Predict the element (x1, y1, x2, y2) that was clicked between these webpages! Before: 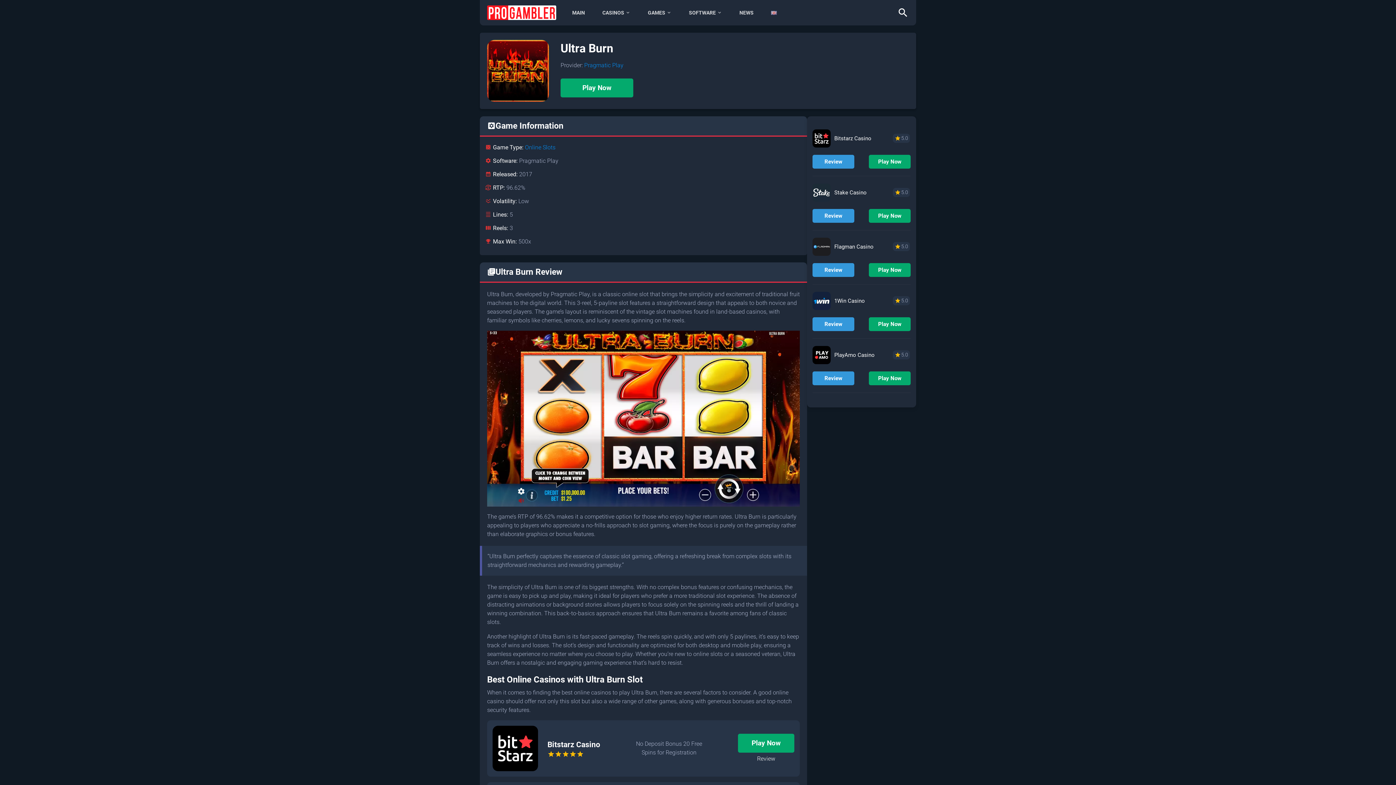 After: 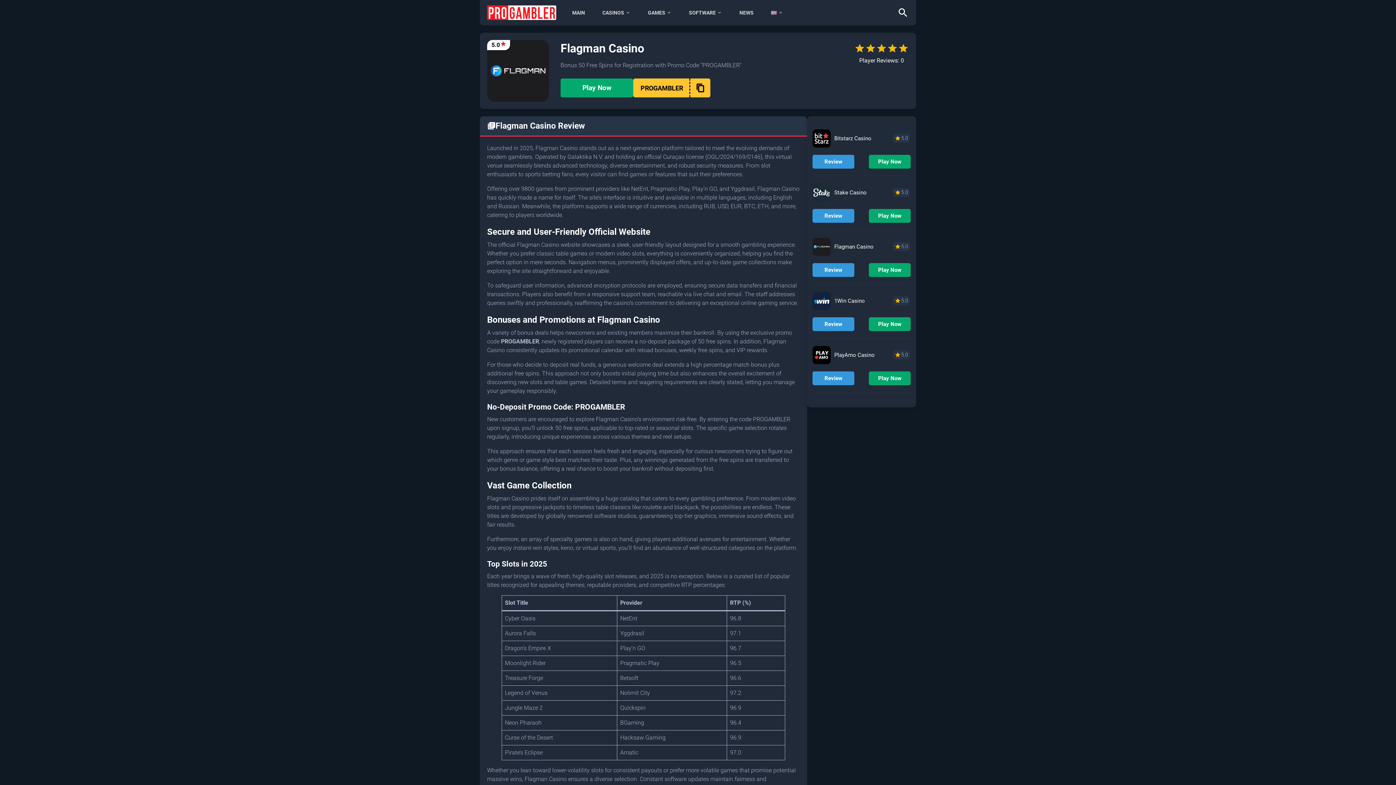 Action: bbox: (812, 263, 854, 277) label: Review Flagman Casino